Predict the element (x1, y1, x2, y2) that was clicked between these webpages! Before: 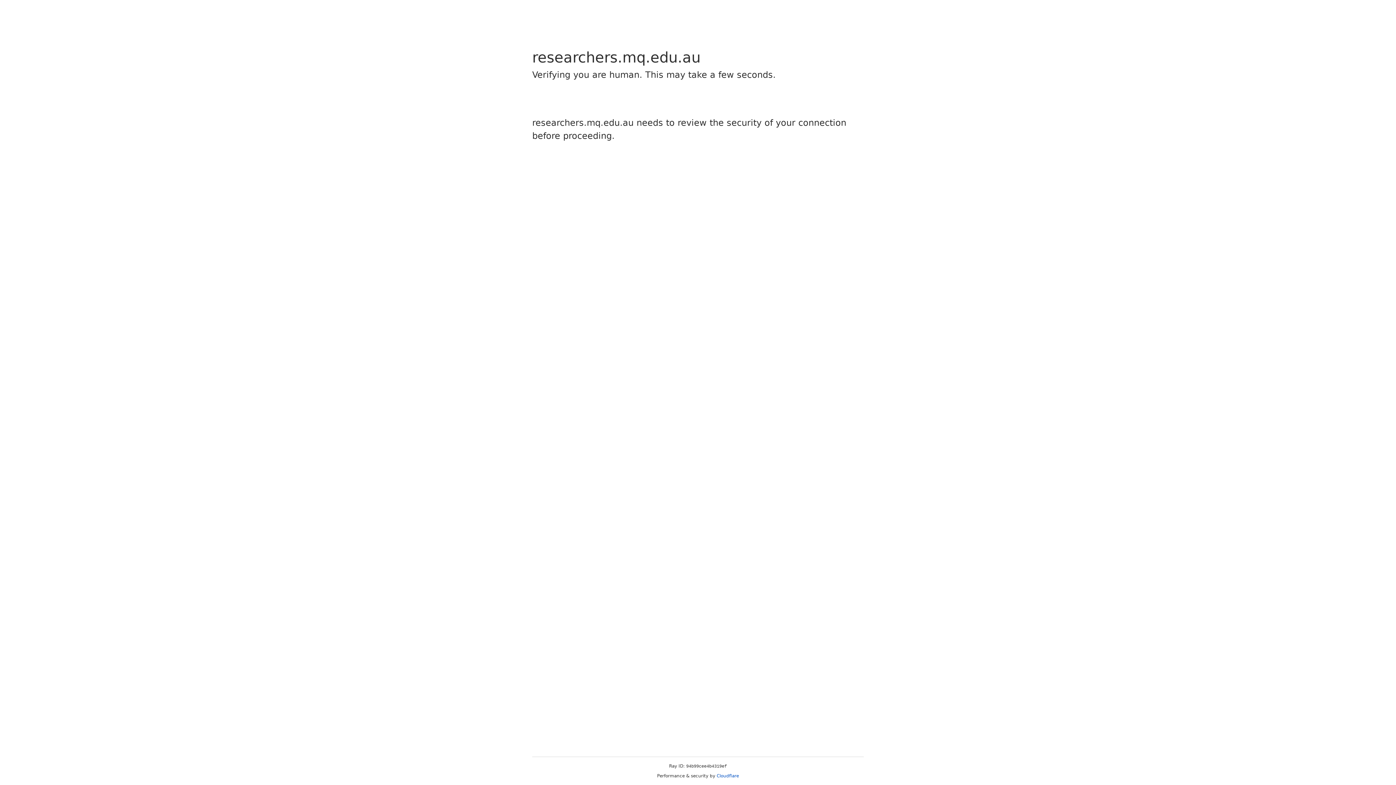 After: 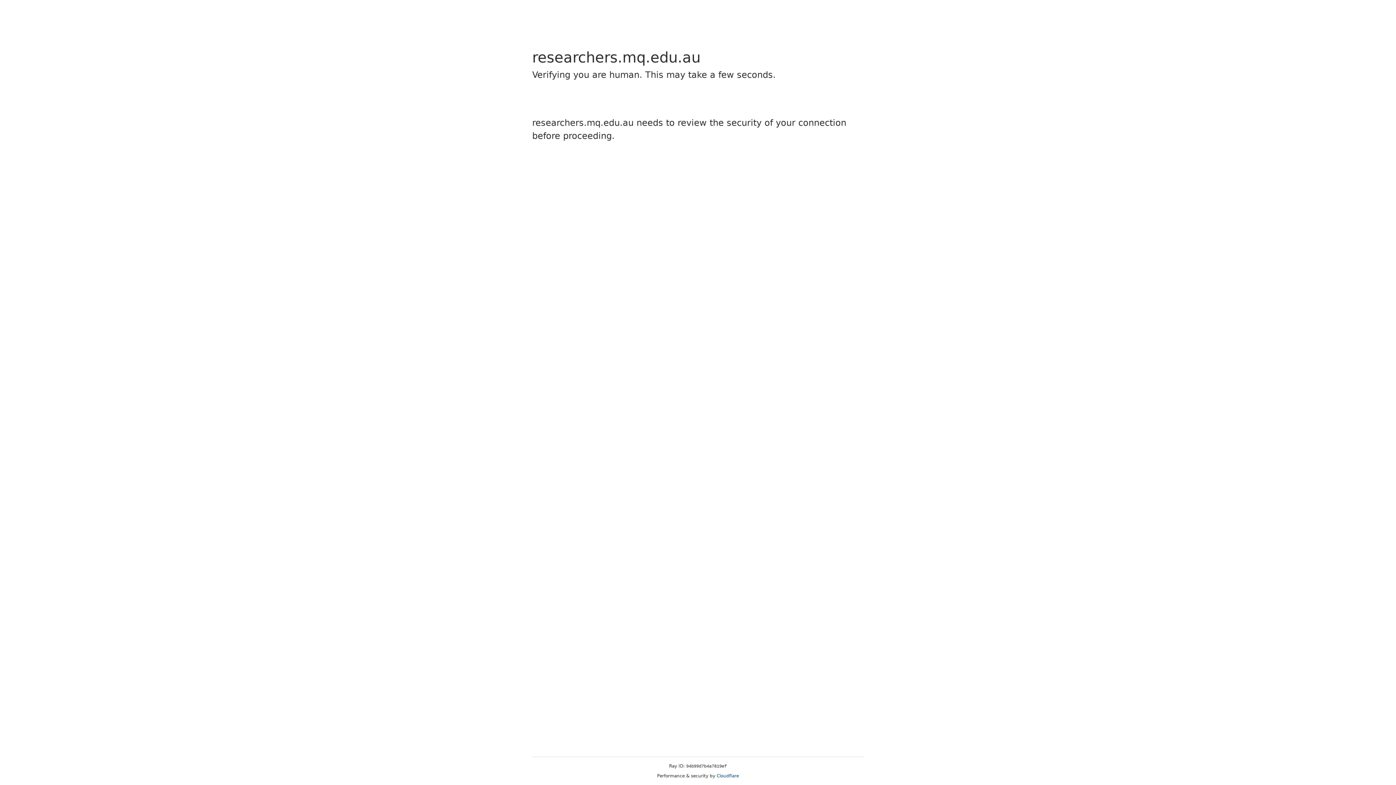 Action: bbox: (716, 773, 739, 778) label: Cloudflare